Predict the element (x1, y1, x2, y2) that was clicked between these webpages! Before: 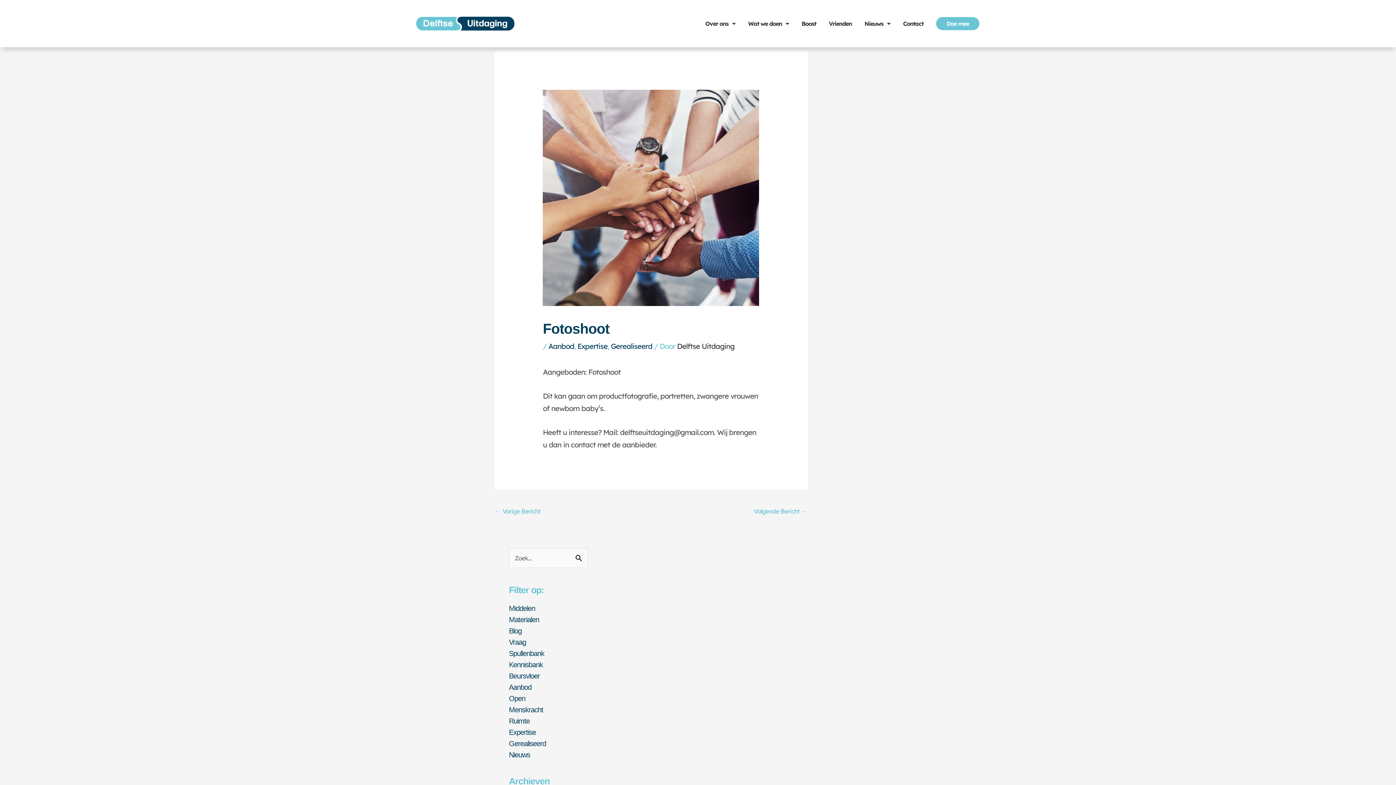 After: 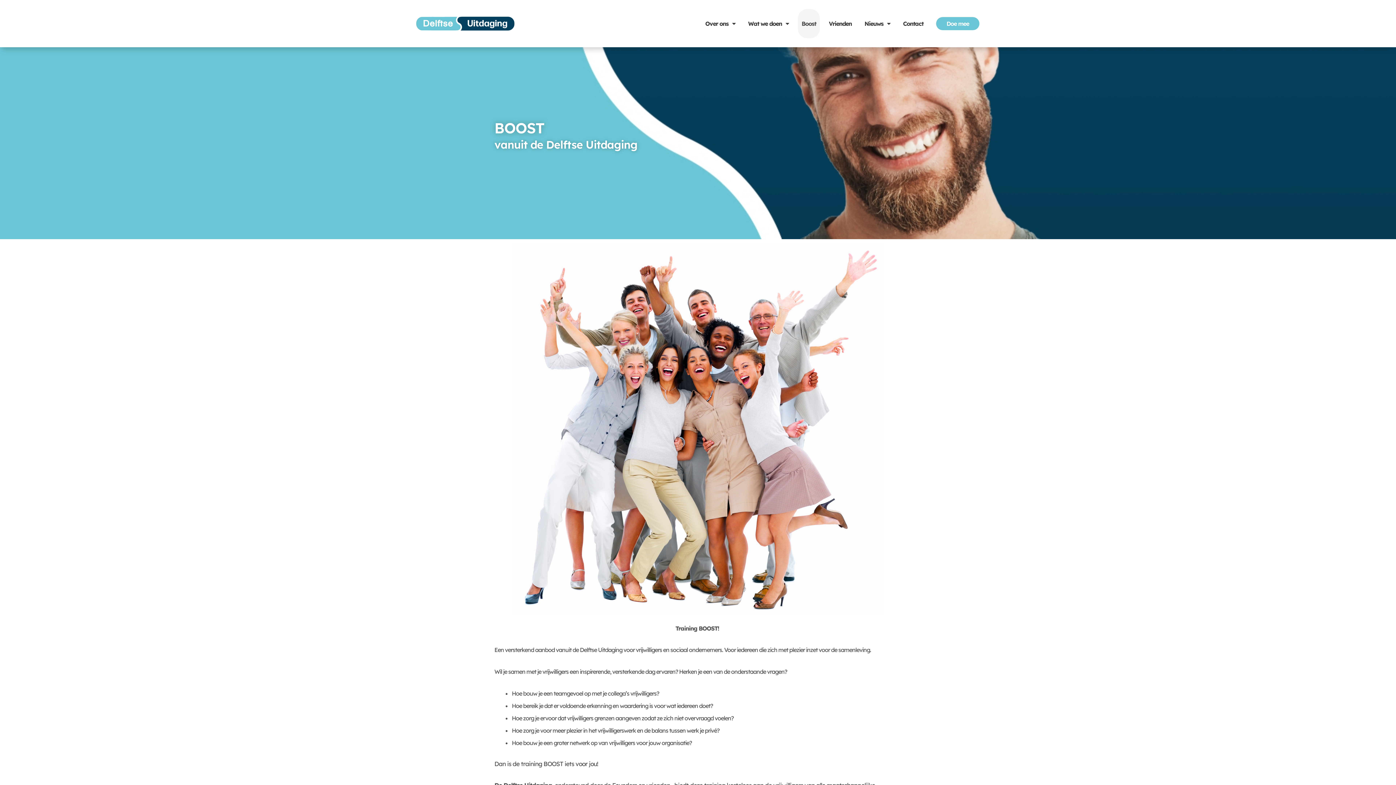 Action: bbox: (798, 9, 820, 38) label: Boost